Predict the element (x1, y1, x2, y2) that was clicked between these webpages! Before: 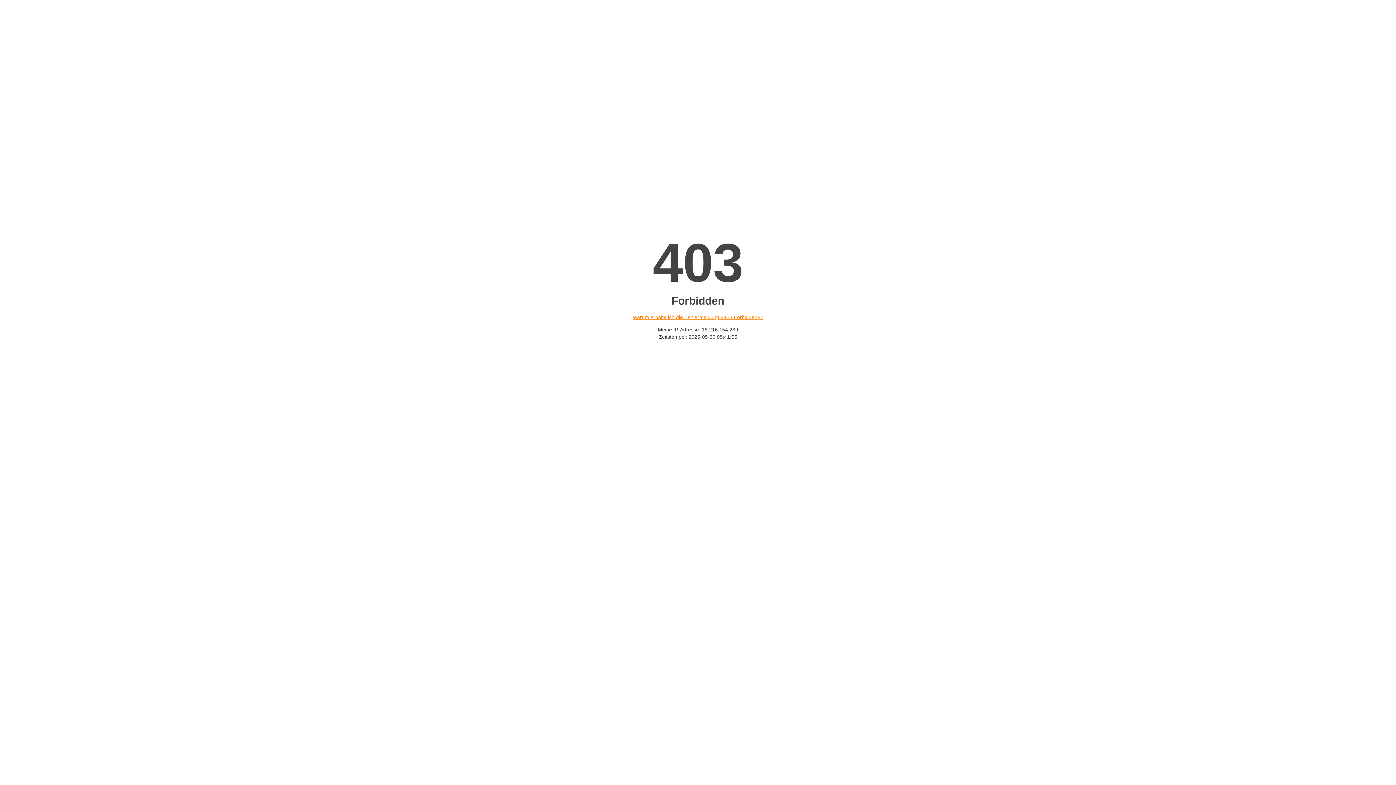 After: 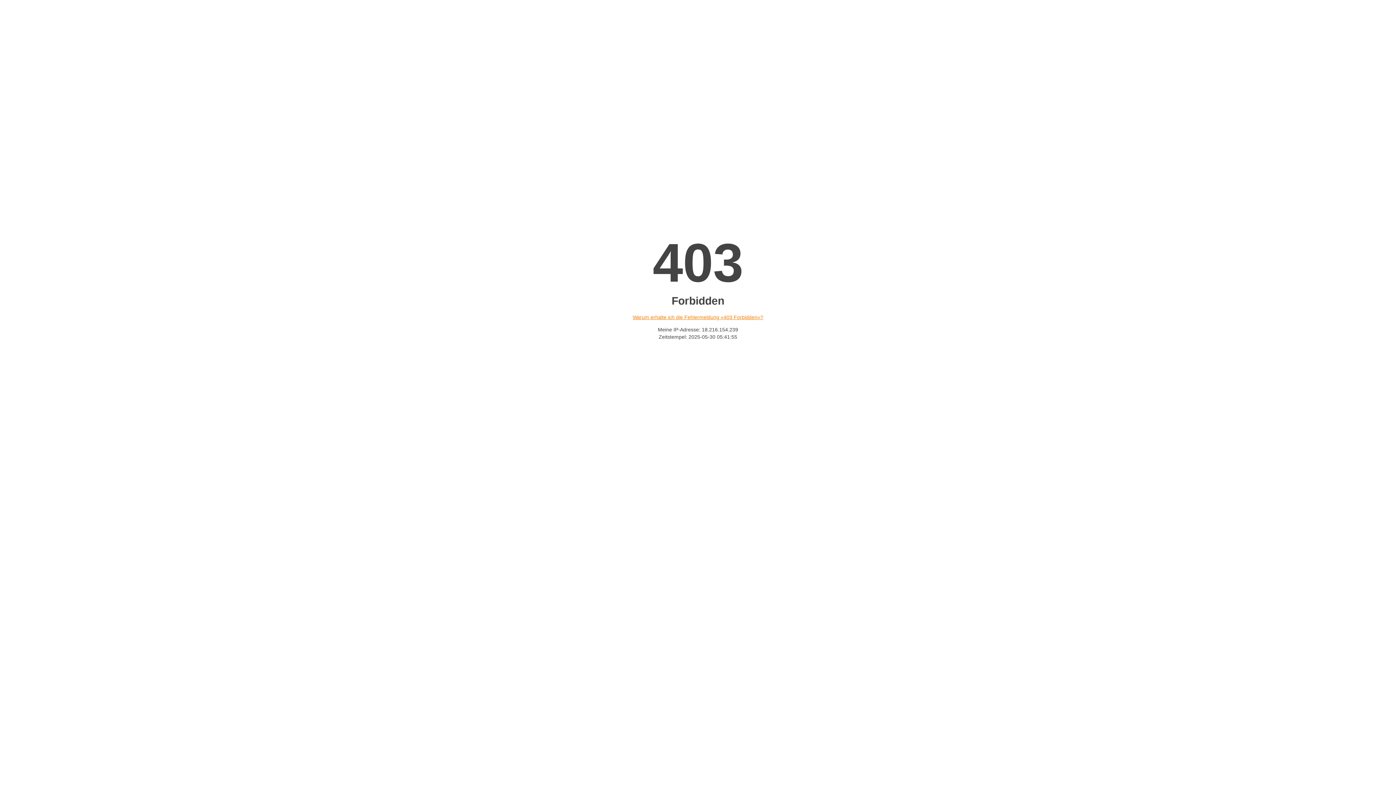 Action: label: Warum erhalte ich die Fehlermeldung «403 Forbidden»? bbox: (632, 314, 763, 320)